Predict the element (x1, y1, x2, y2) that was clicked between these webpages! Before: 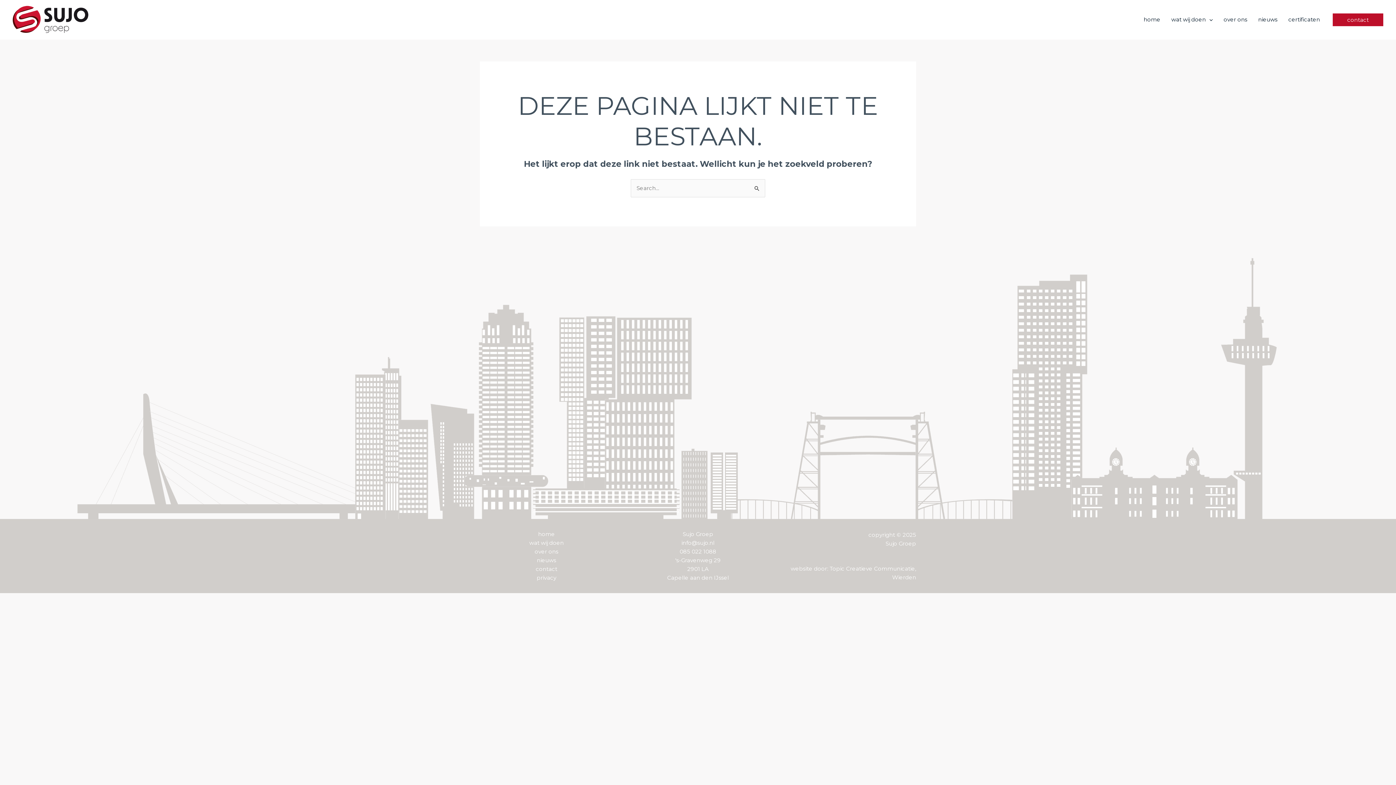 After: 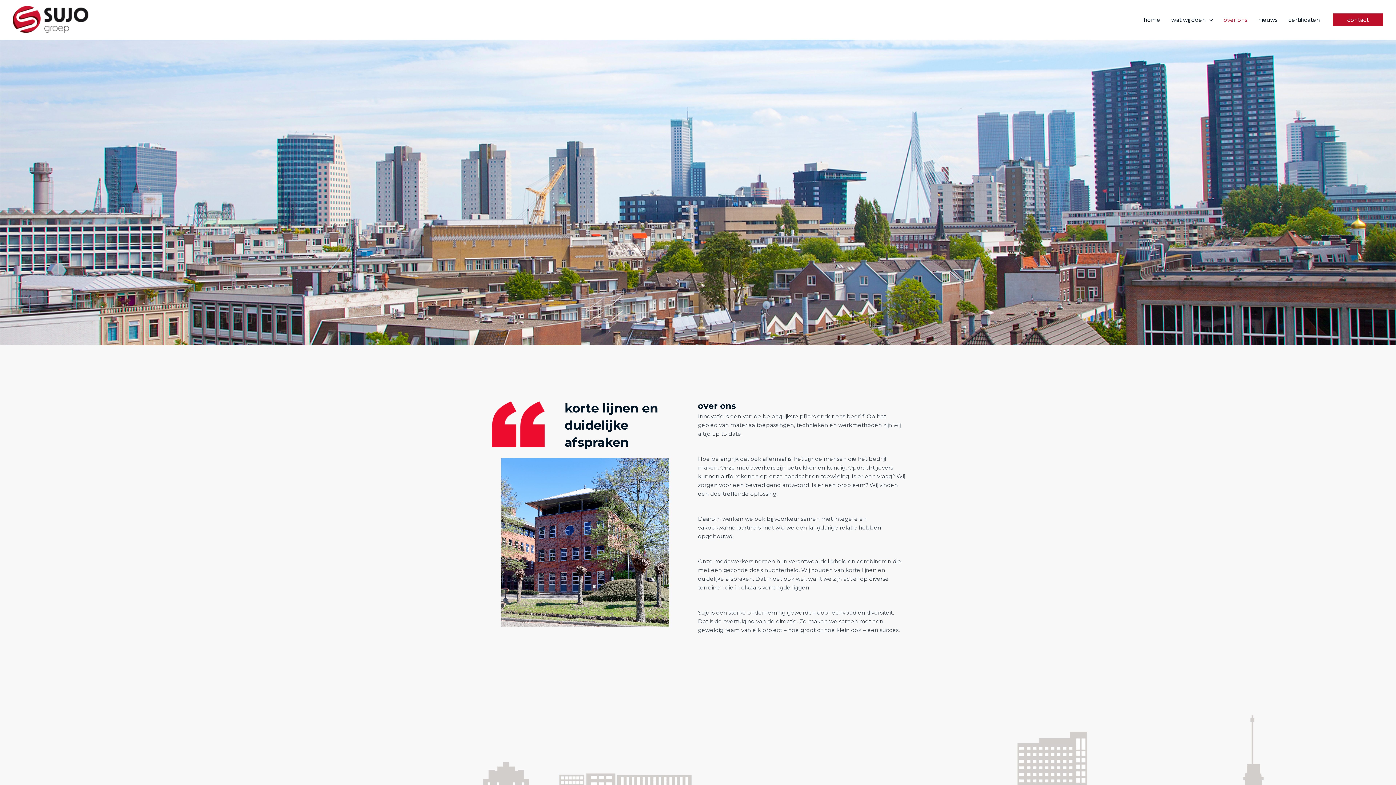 Action: label: over ons bbox: (1218, 7, 1253, 32)